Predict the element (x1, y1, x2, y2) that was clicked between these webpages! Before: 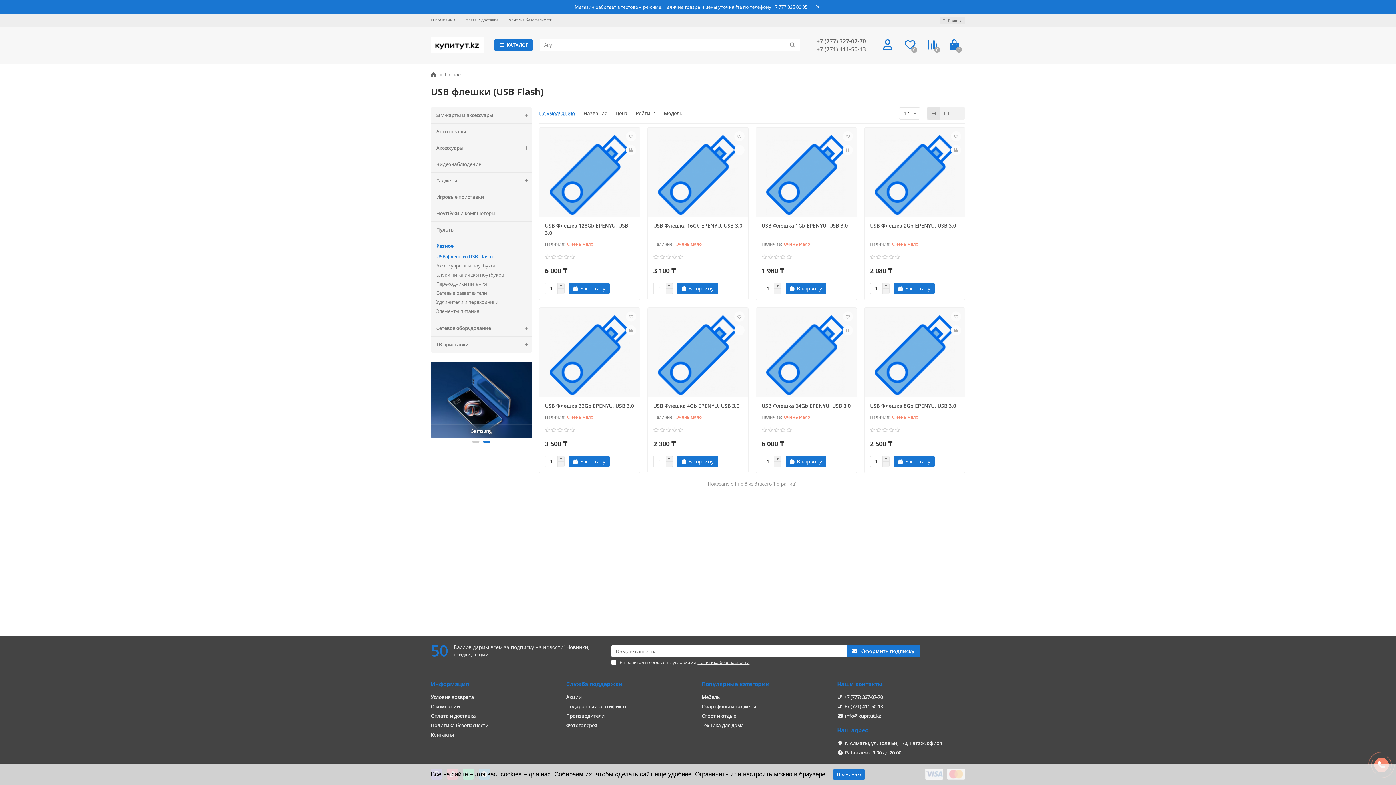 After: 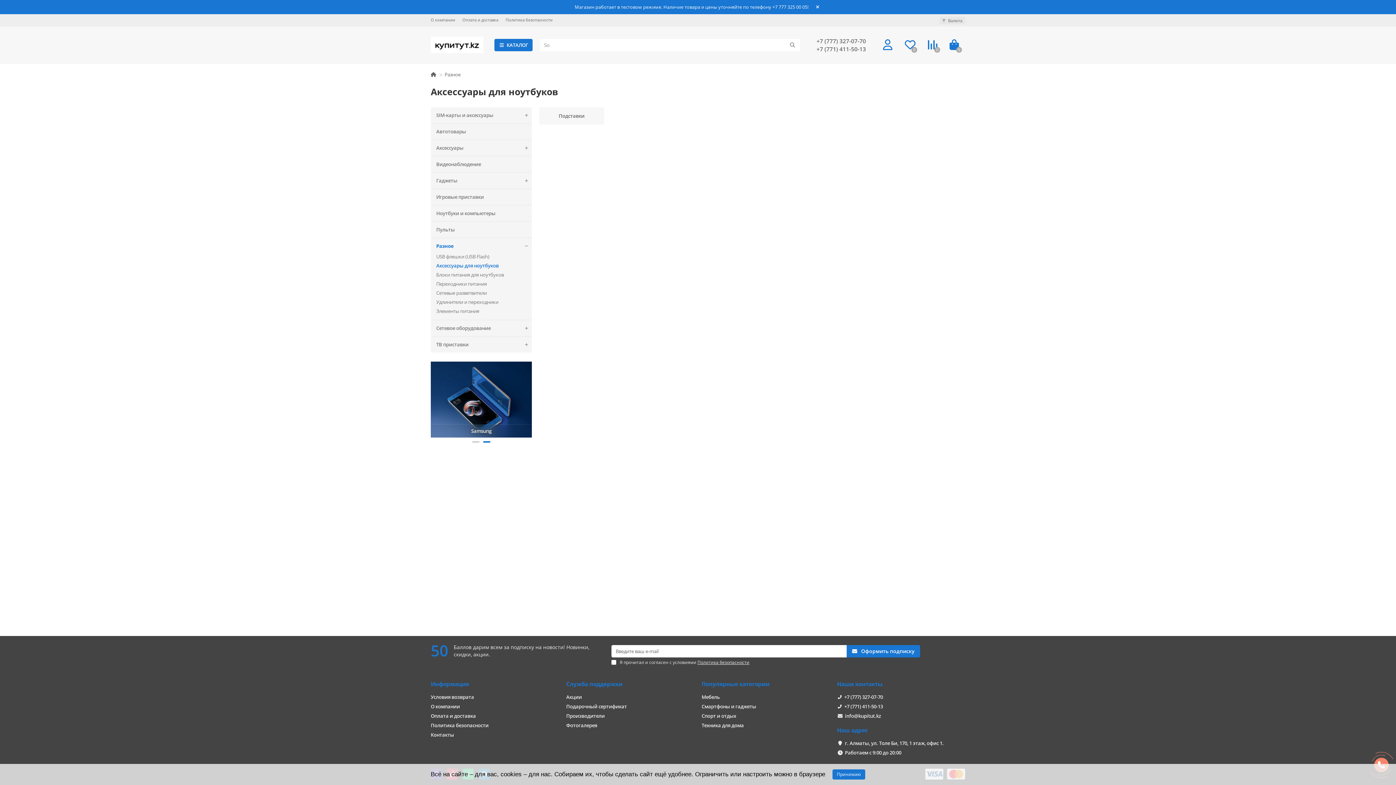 Action: label: Аксессуары для ноутбуков bbox: (430, 262, 532, 271)